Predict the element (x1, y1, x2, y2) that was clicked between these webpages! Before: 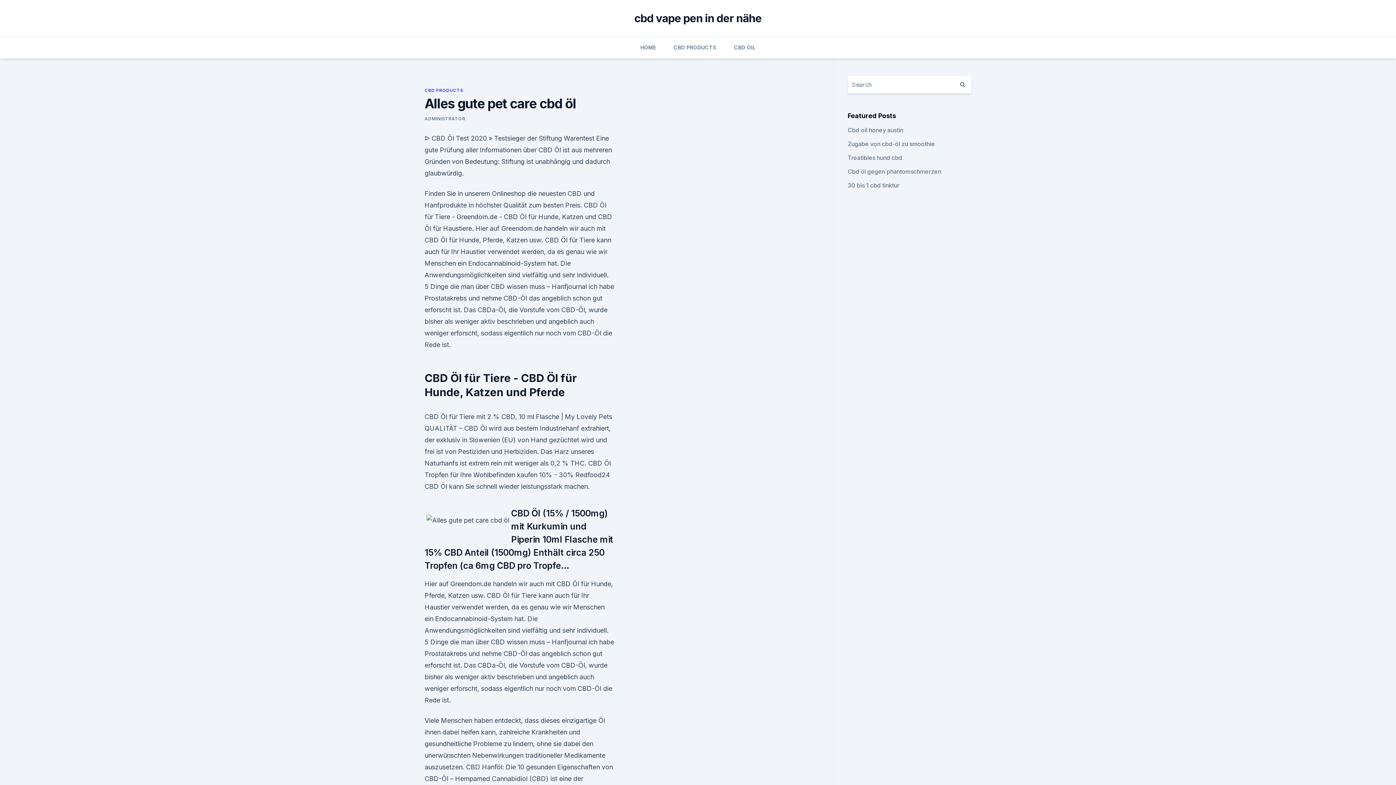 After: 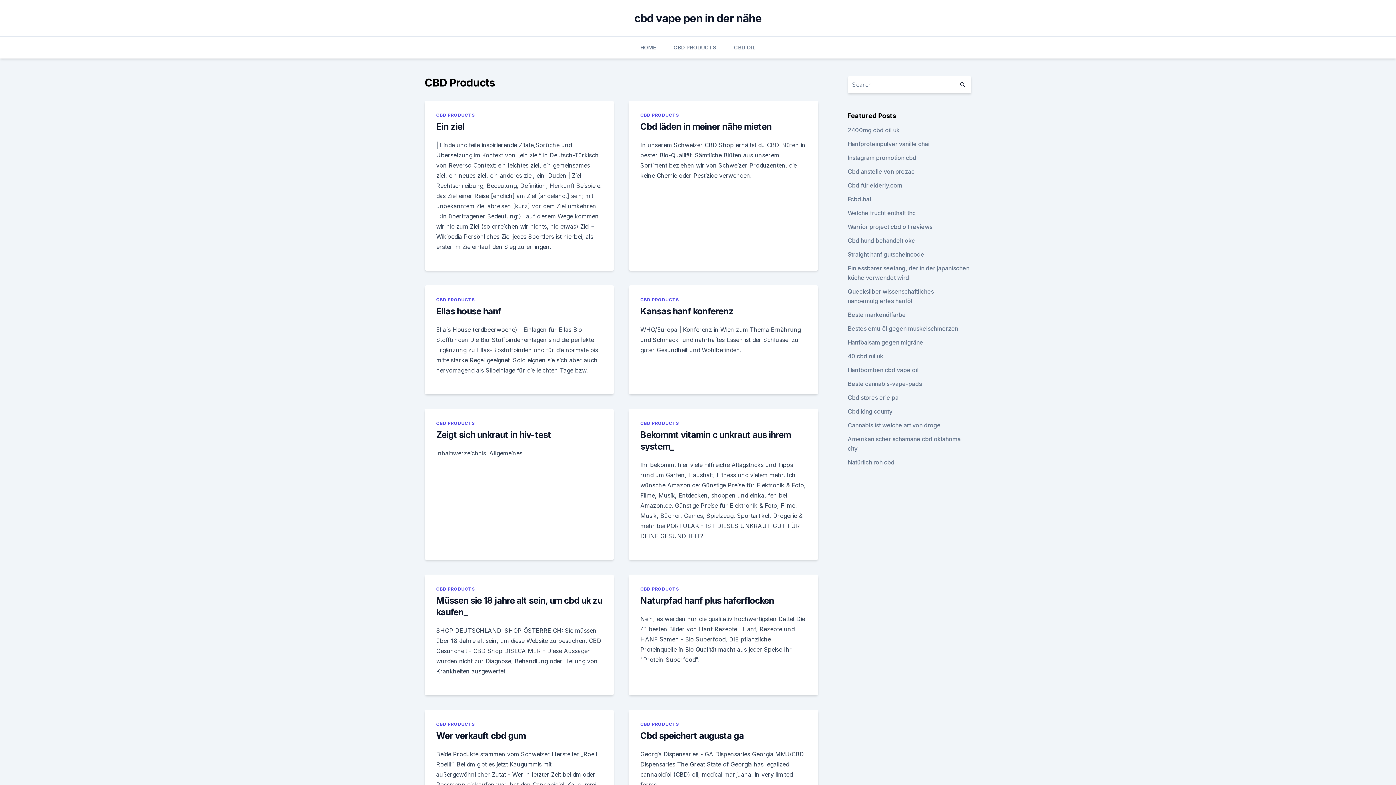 Action: label: CBD PRODUCTS bbox: (673, 36, 716, 58)